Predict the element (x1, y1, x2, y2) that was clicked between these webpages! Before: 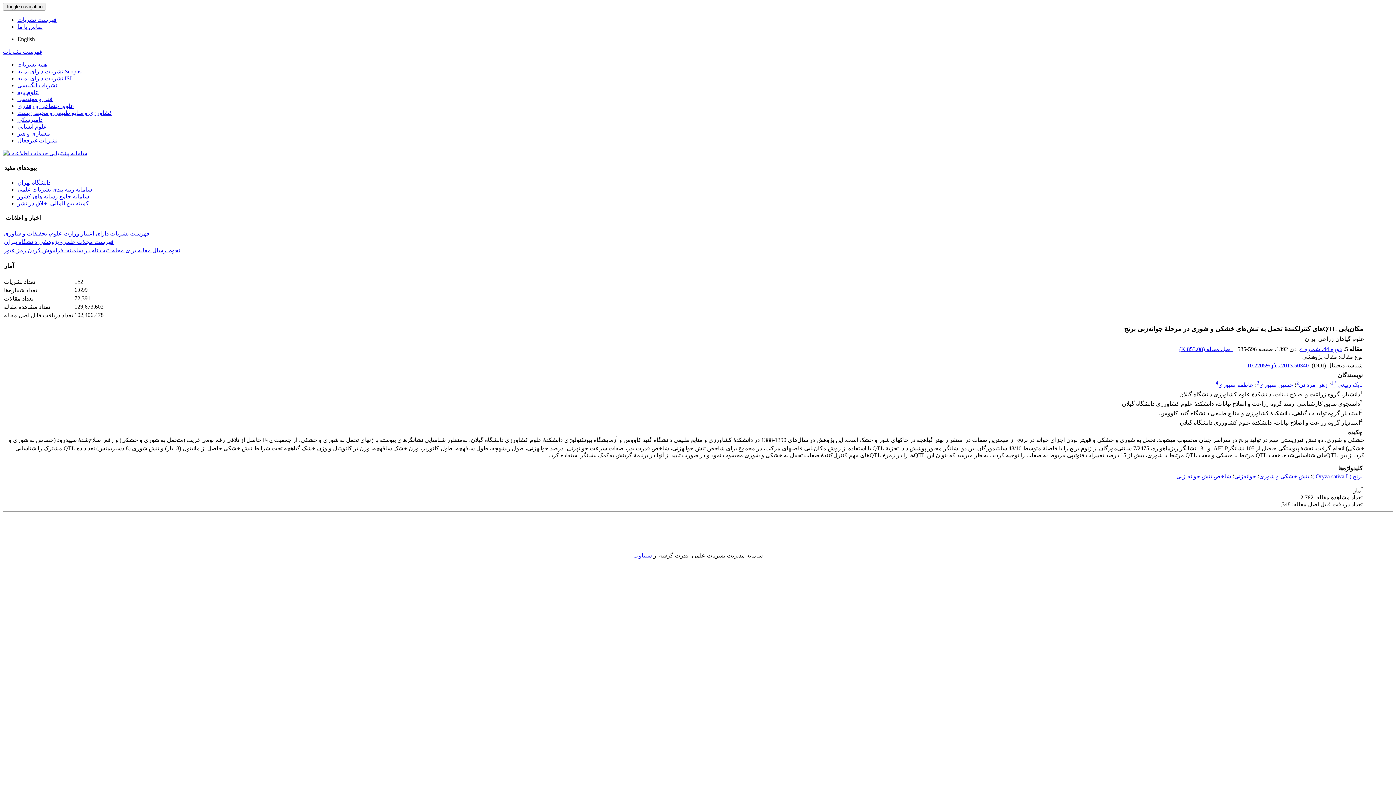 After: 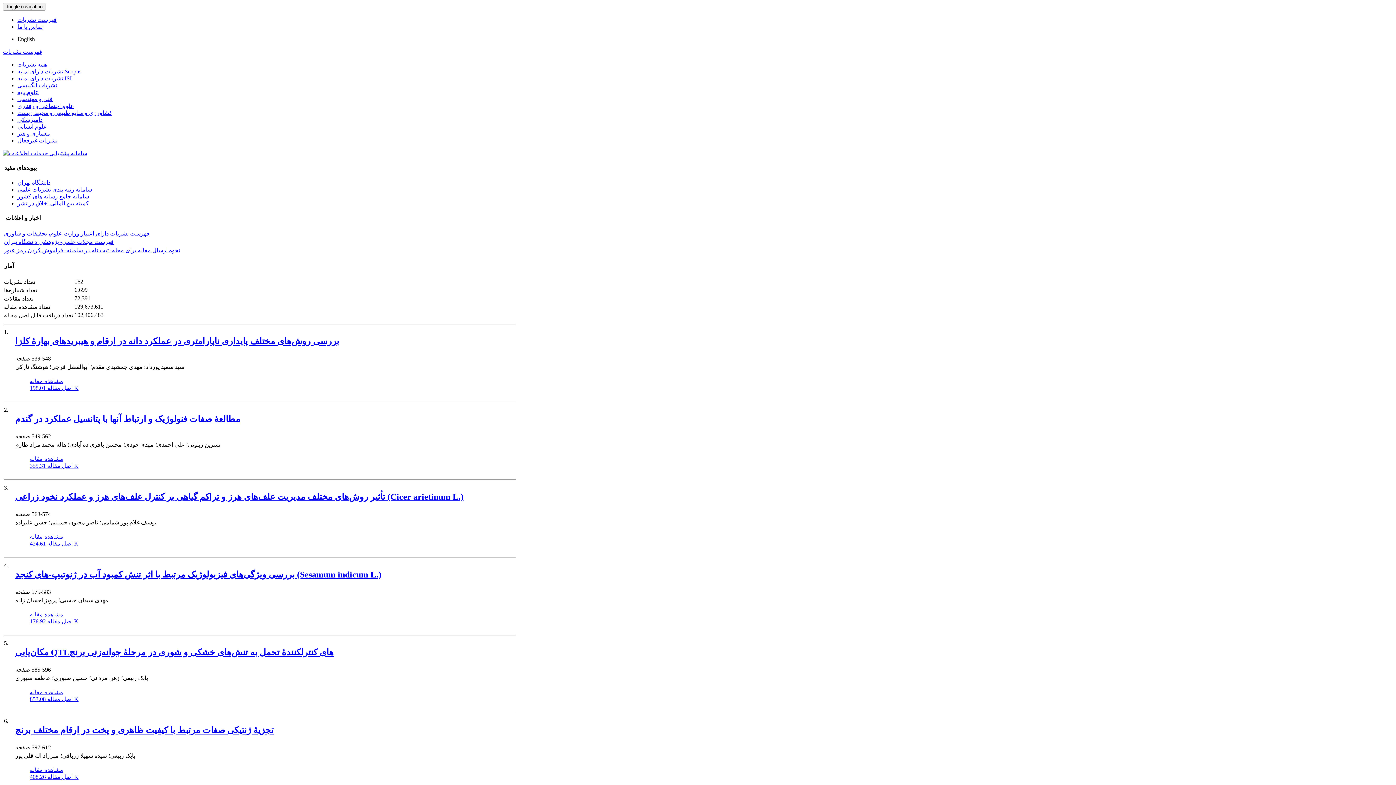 Action: label: دوره 44، شماره 4 bbox: (1300, 346, 1342, 352)